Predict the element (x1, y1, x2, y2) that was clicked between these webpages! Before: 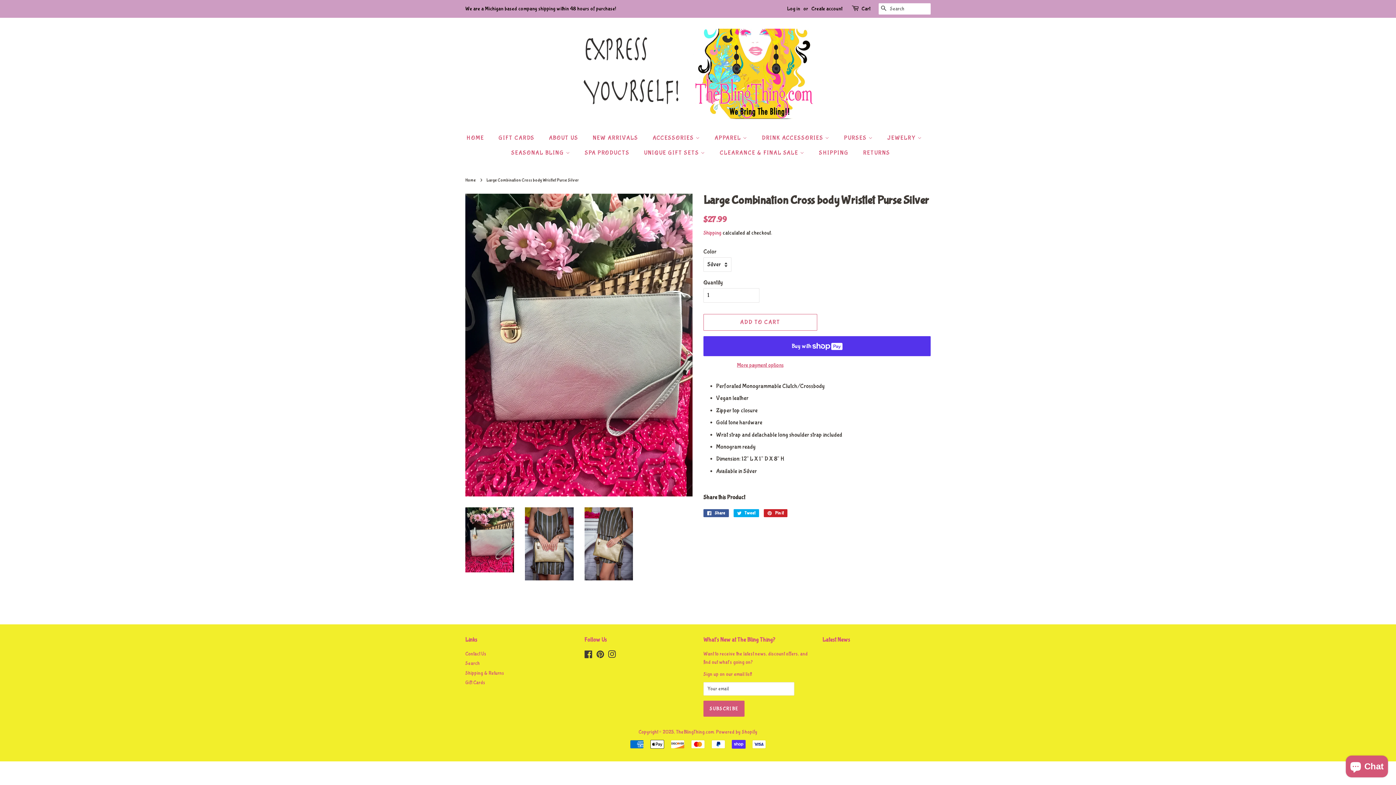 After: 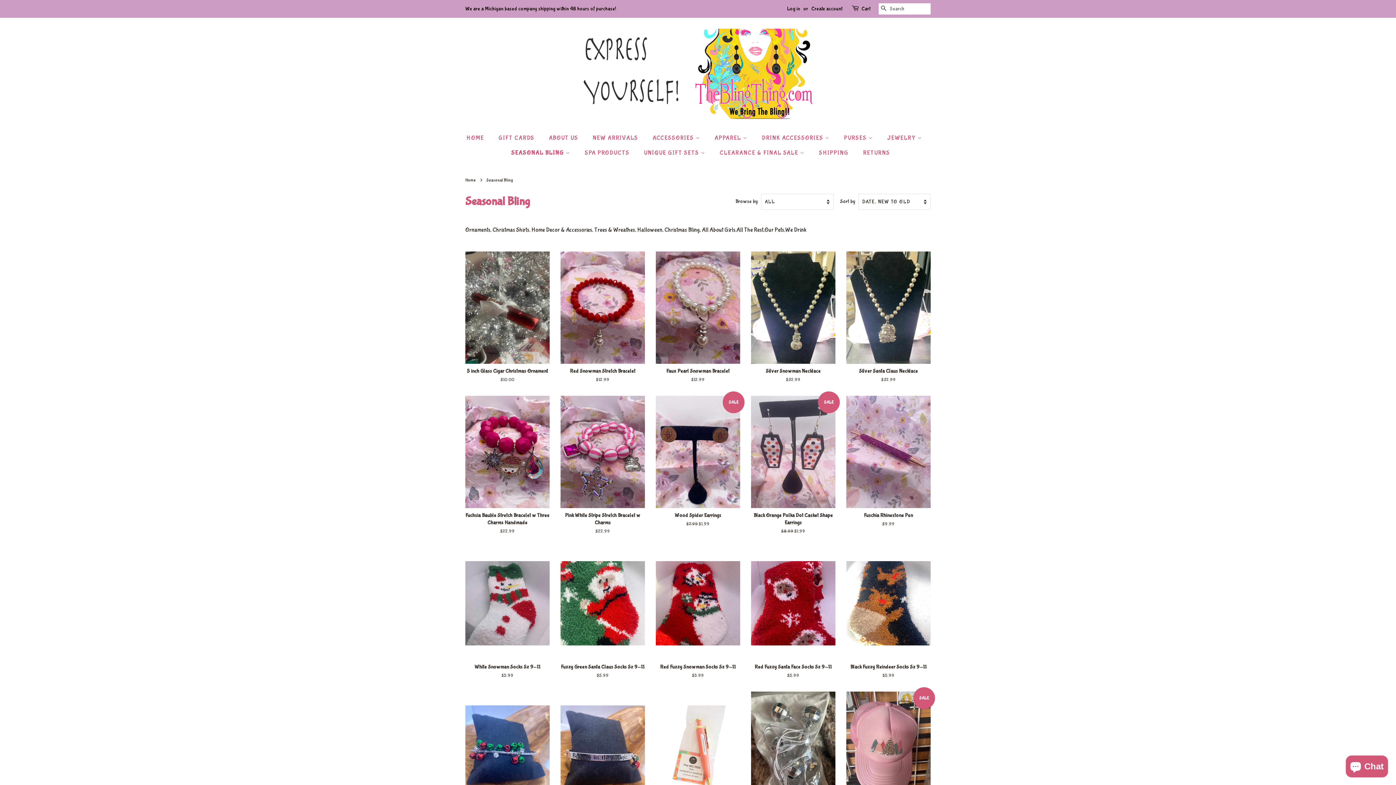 Action: bbox: (505, 145, 577, 160) label: SEASONAL BLING 